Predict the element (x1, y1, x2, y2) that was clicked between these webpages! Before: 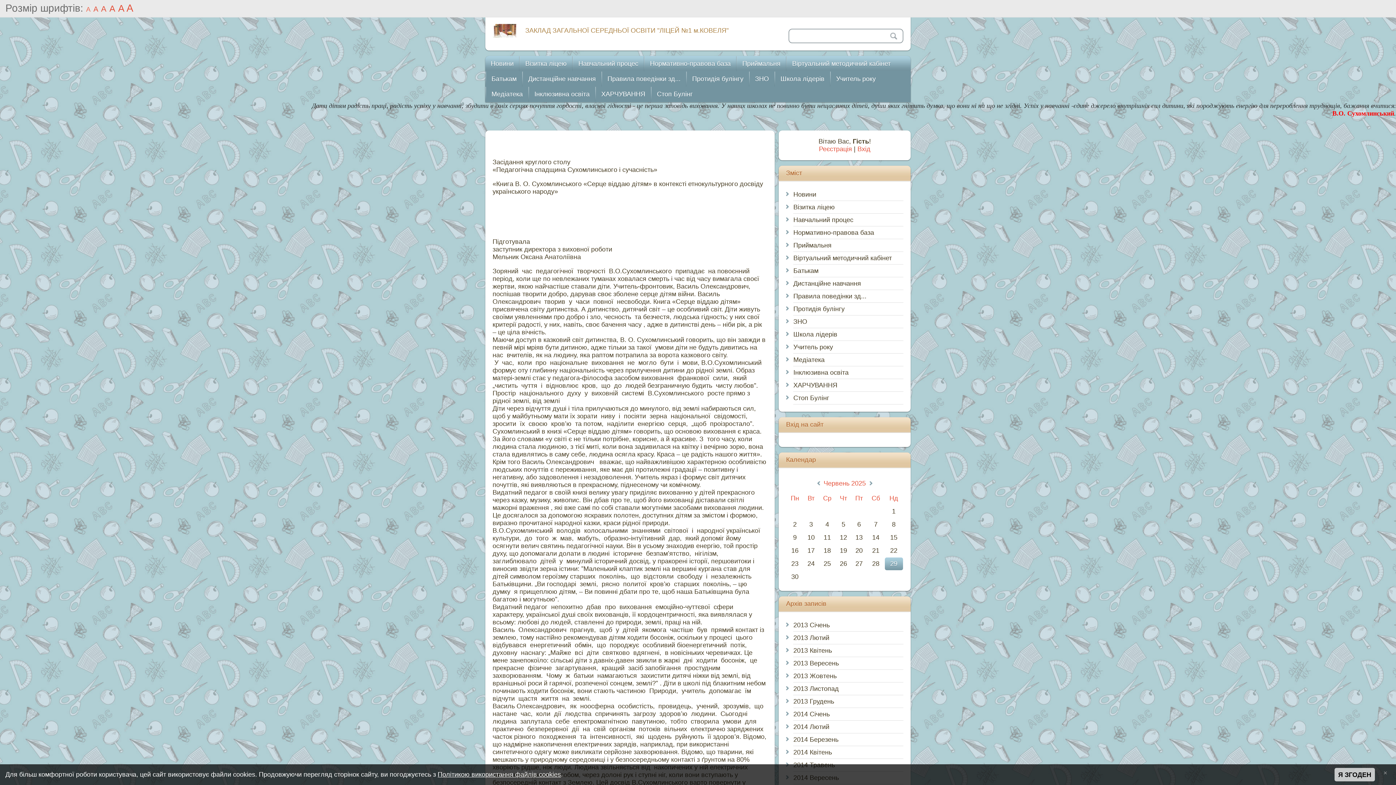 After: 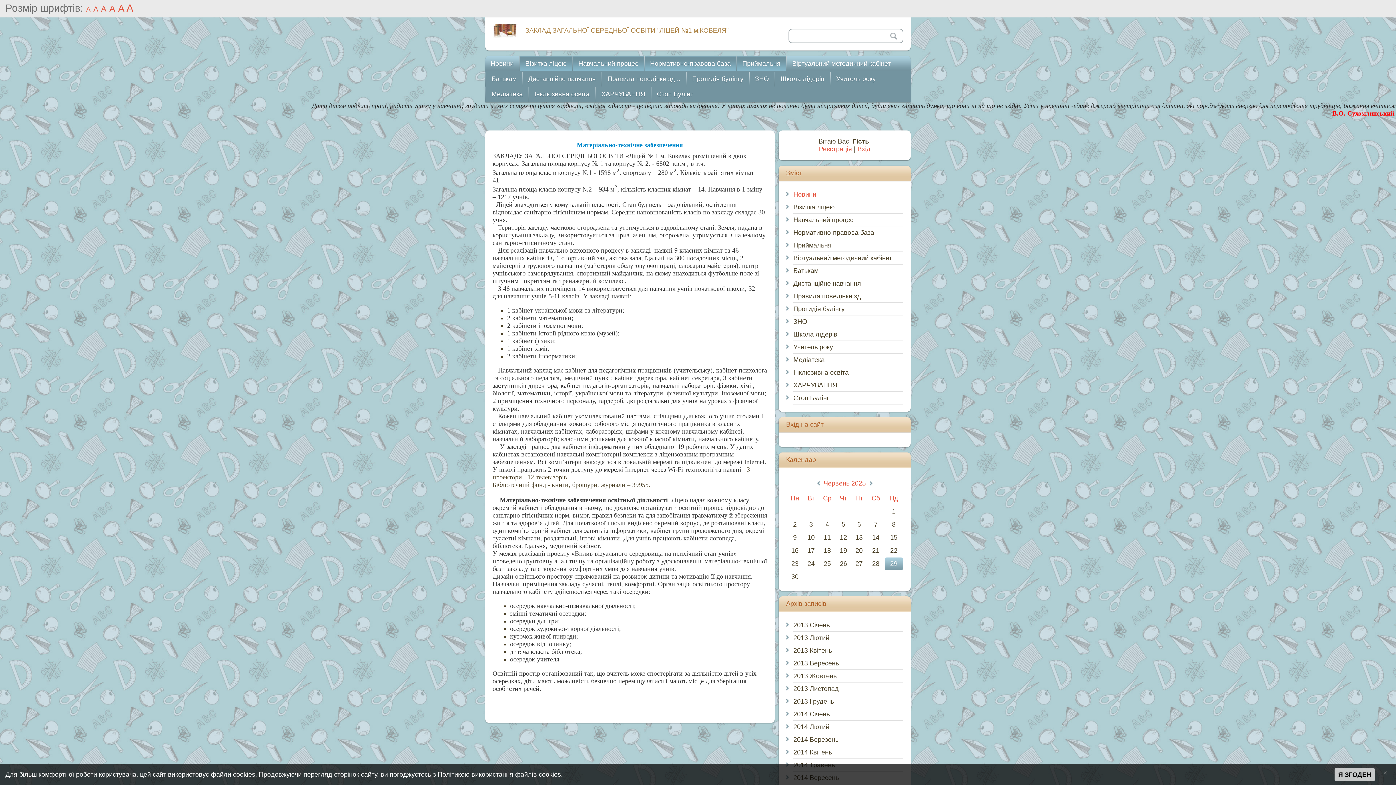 Action: bbox: (737, 56, 786, 71) label: Приймальня